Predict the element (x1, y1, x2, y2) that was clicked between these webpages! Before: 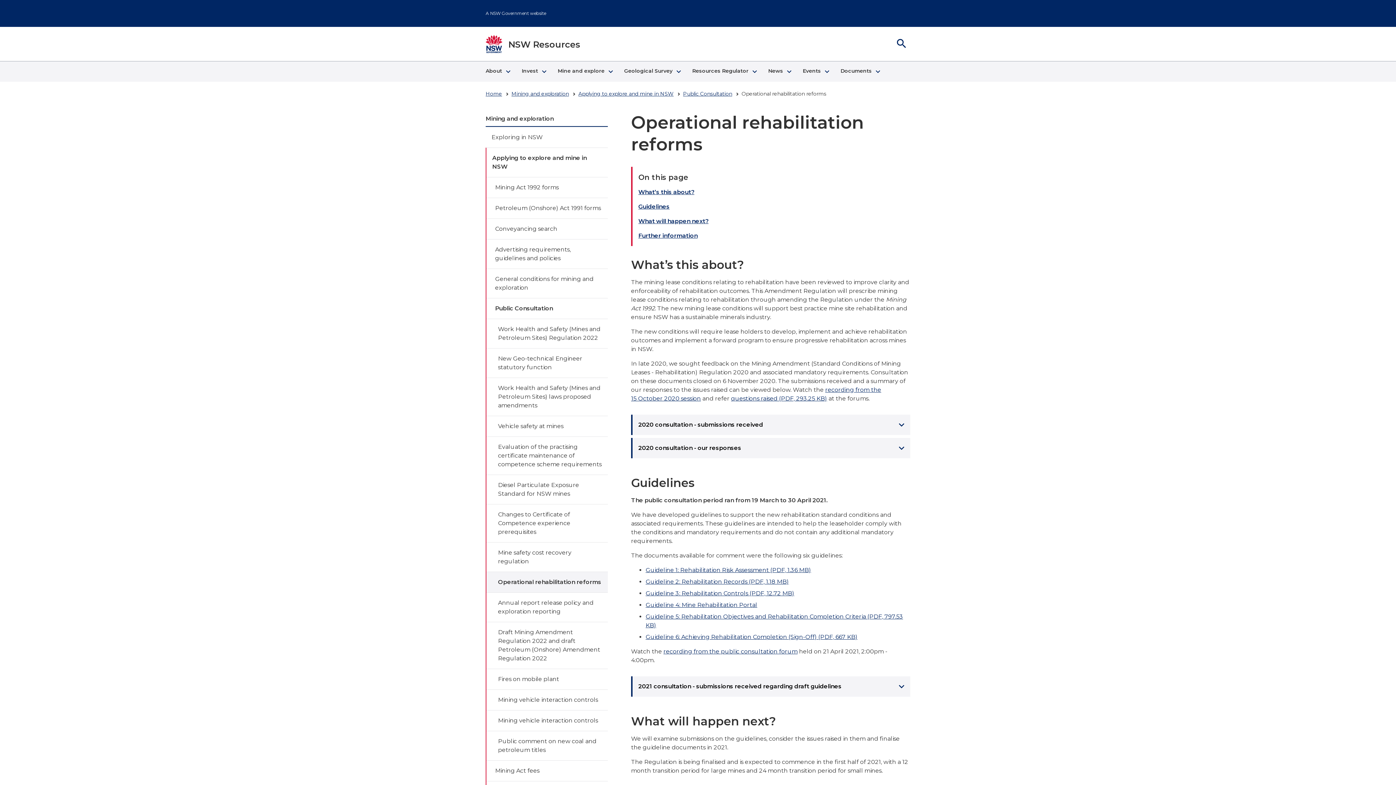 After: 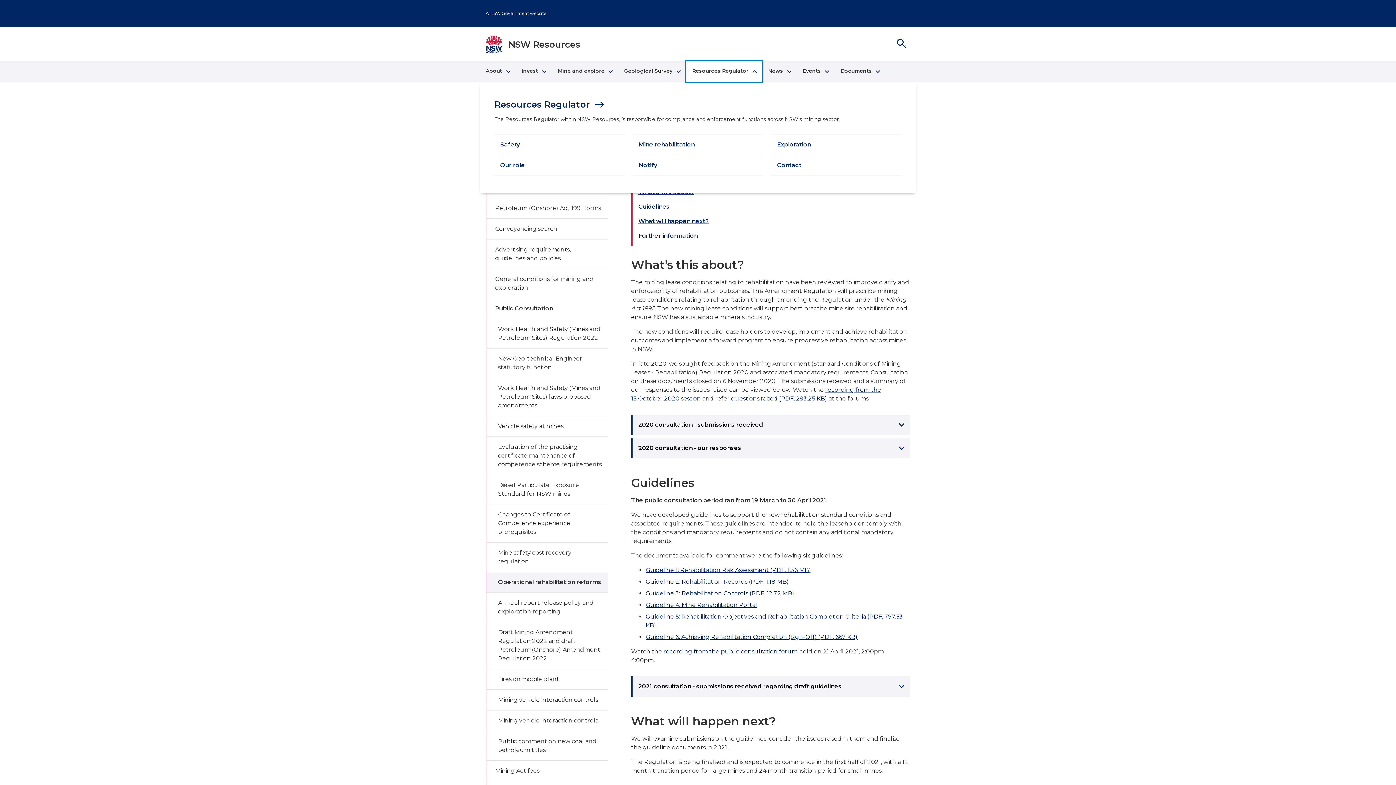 Action: bbox: (686, 61, 762, 81) label: Resources Regulator
keyboard_arrow_right